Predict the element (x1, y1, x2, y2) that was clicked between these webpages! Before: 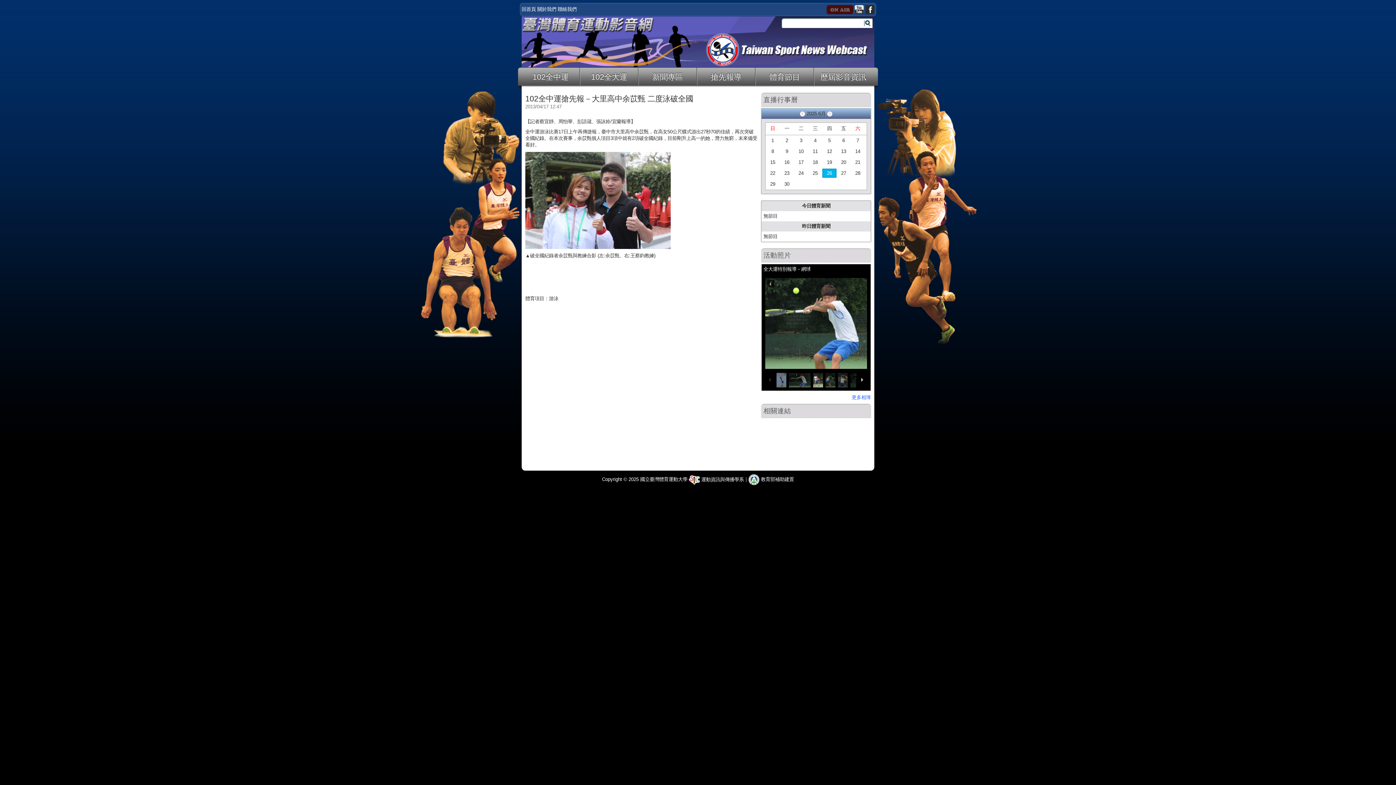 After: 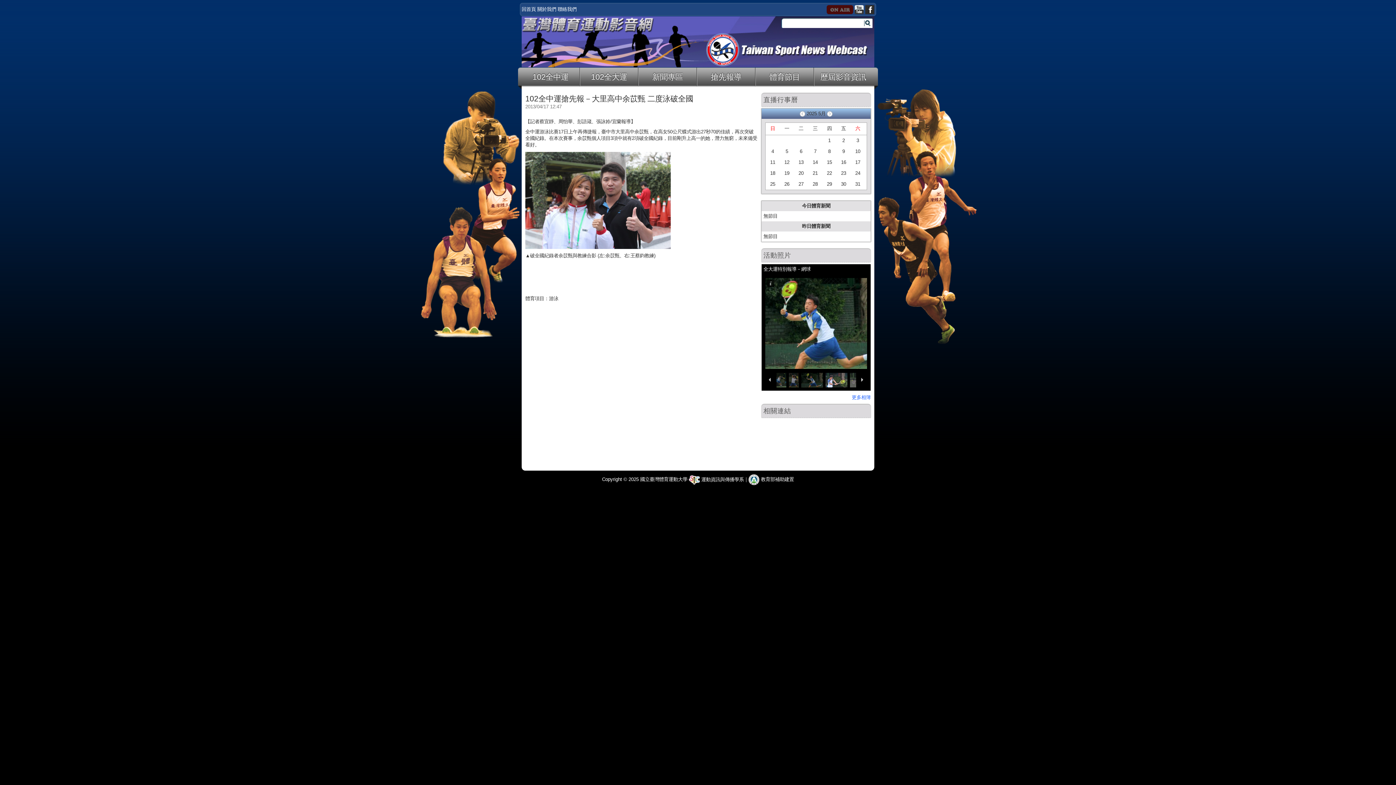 Action: bbox: (800, 110, 805, 116)